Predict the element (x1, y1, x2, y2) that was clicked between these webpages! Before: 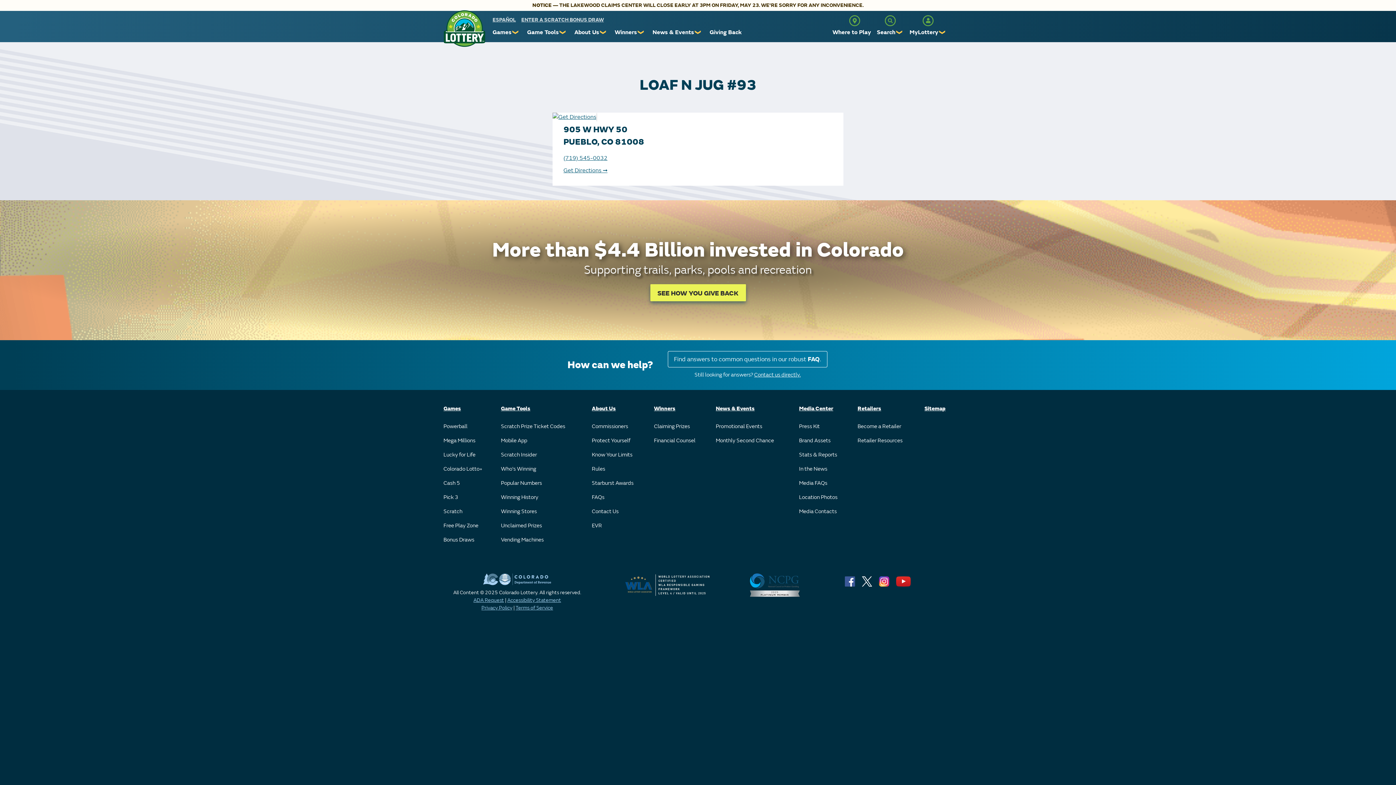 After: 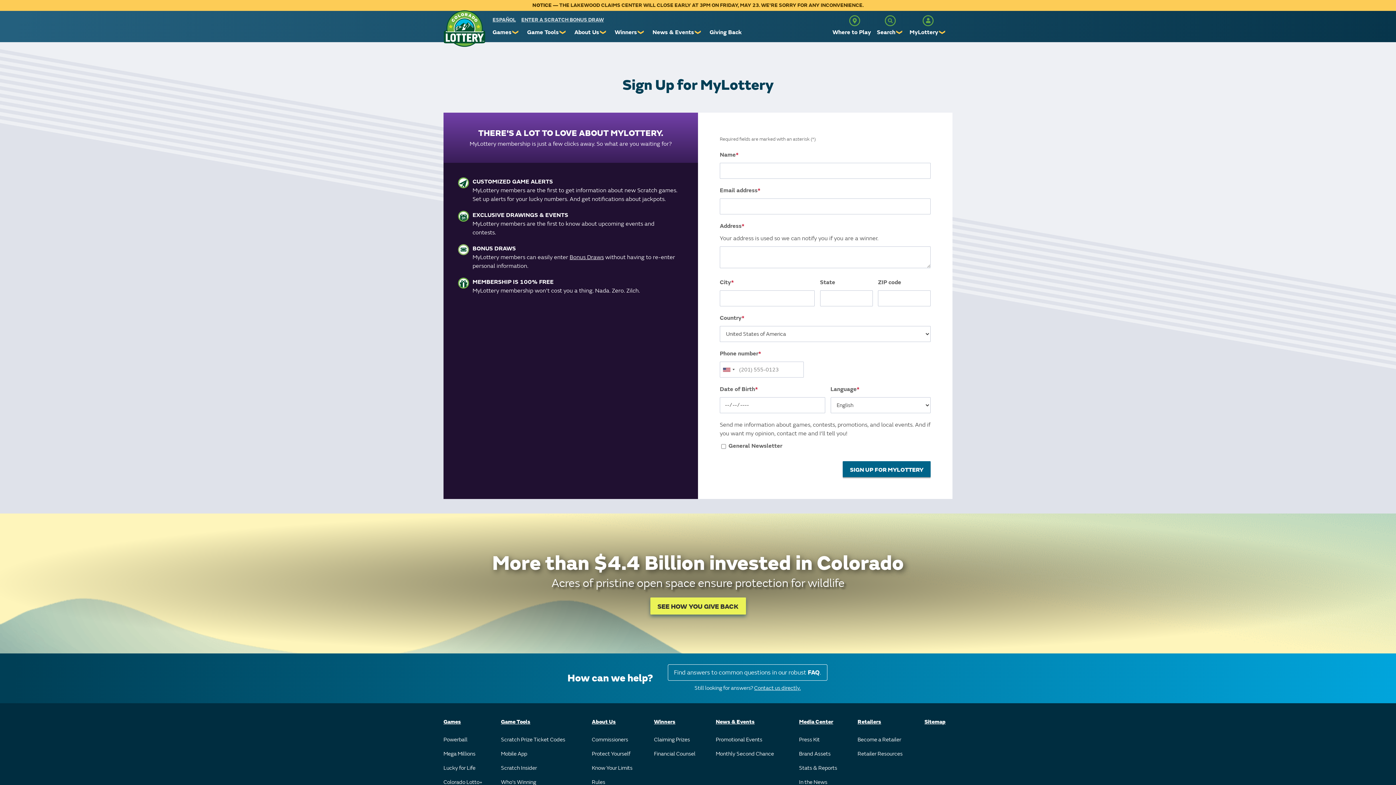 Action: bbox: (920, 12, 936, 28) label: MyLottery